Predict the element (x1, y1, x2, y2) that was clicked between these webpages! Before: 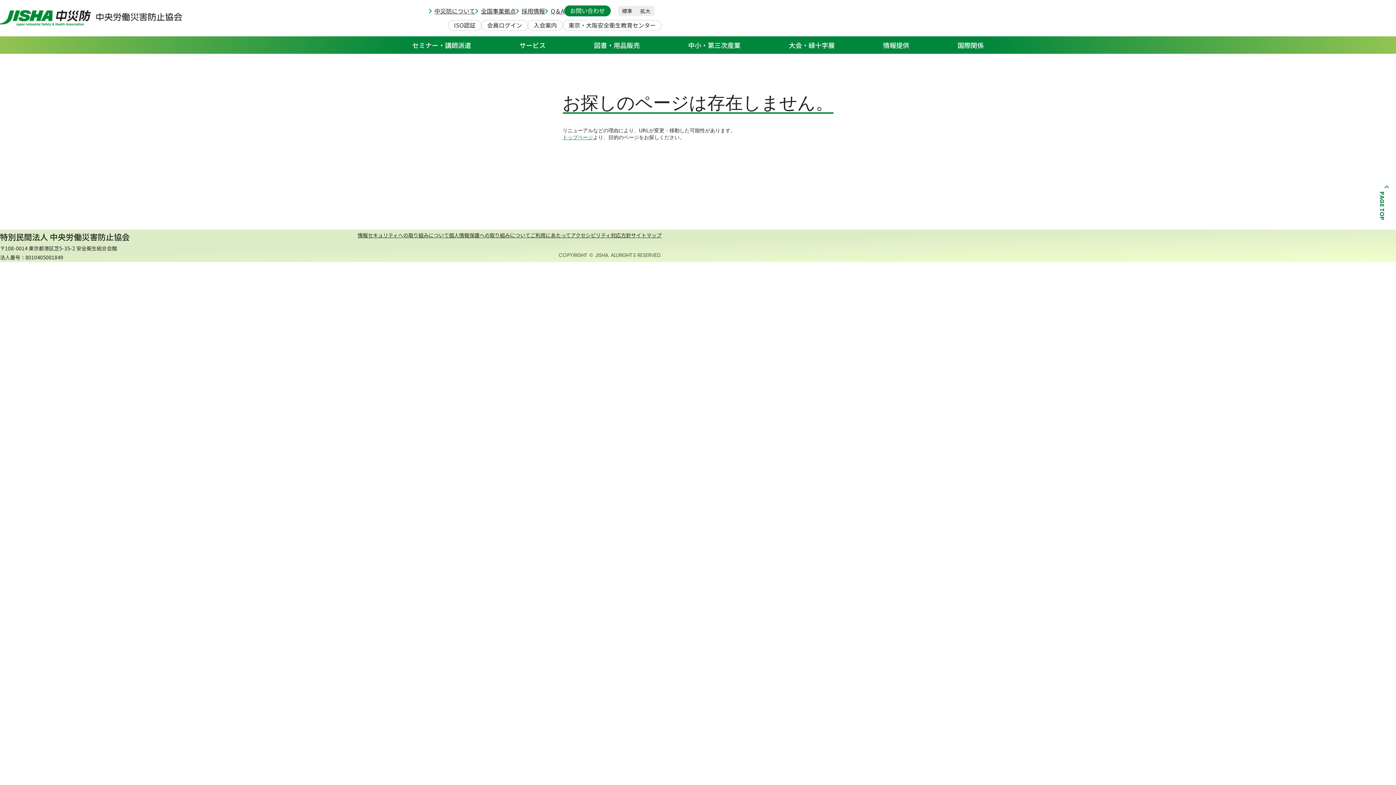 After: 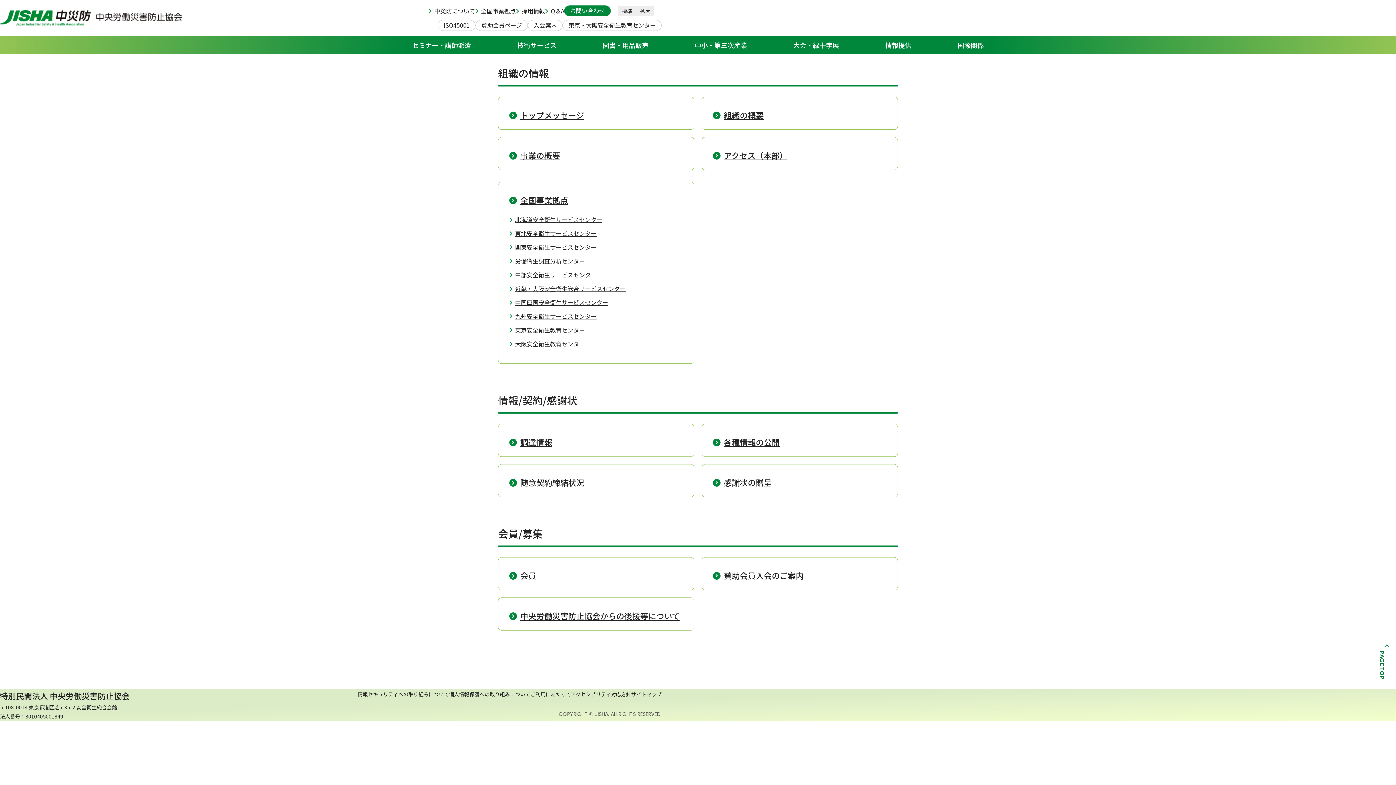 Action: label: 中災防について bbox: (428, 5, 475, 16)